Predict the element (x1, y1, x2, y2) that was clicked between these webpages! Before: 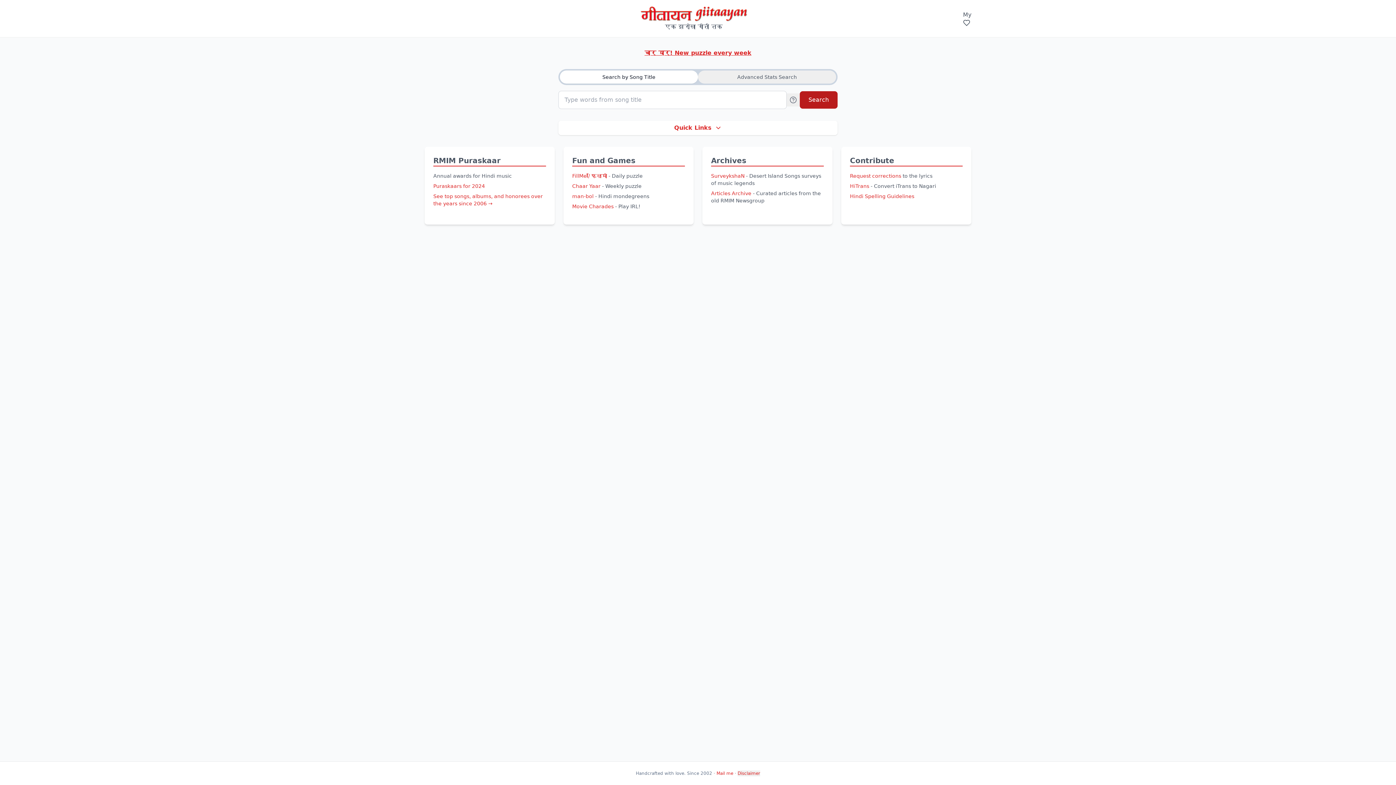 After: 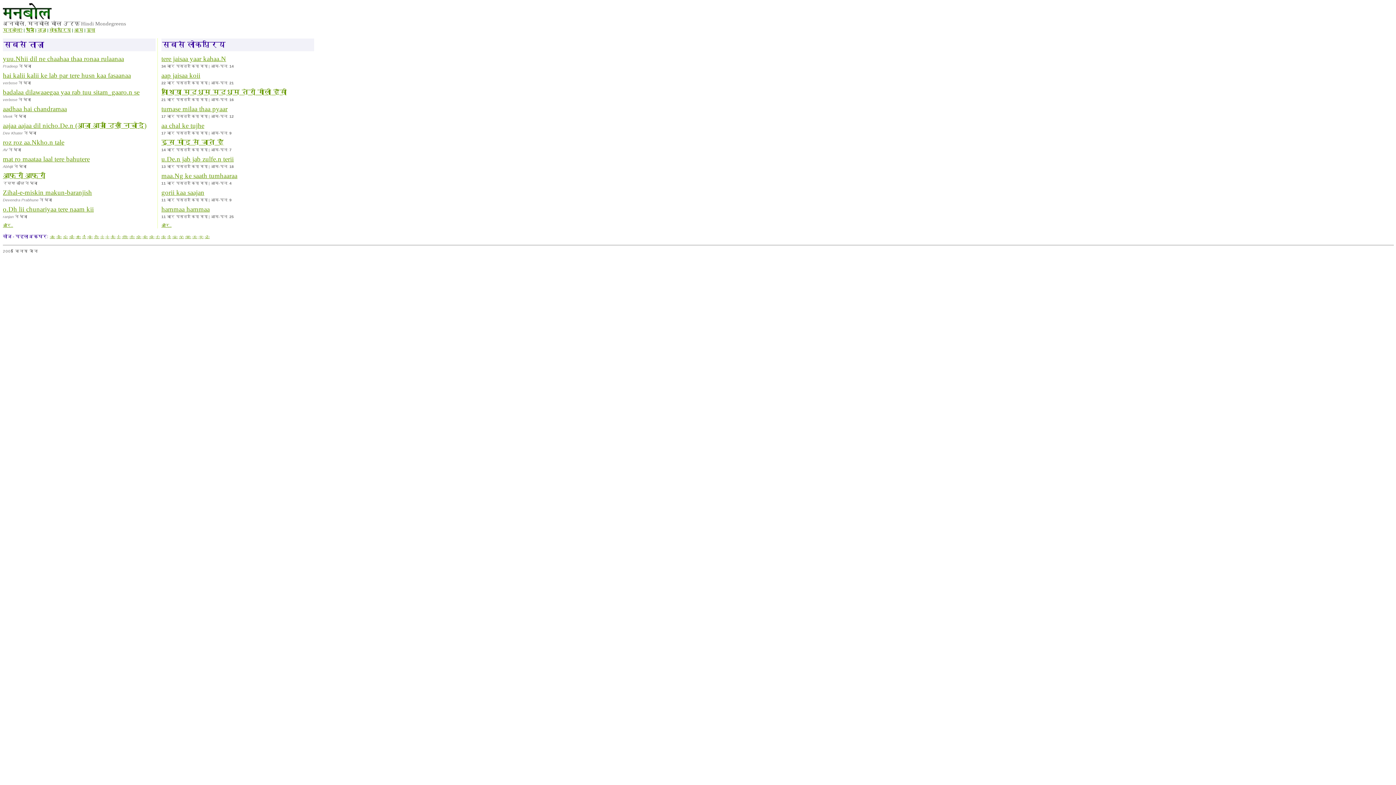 Action: bbox: (572, 193, 593, 199) label: man-bol